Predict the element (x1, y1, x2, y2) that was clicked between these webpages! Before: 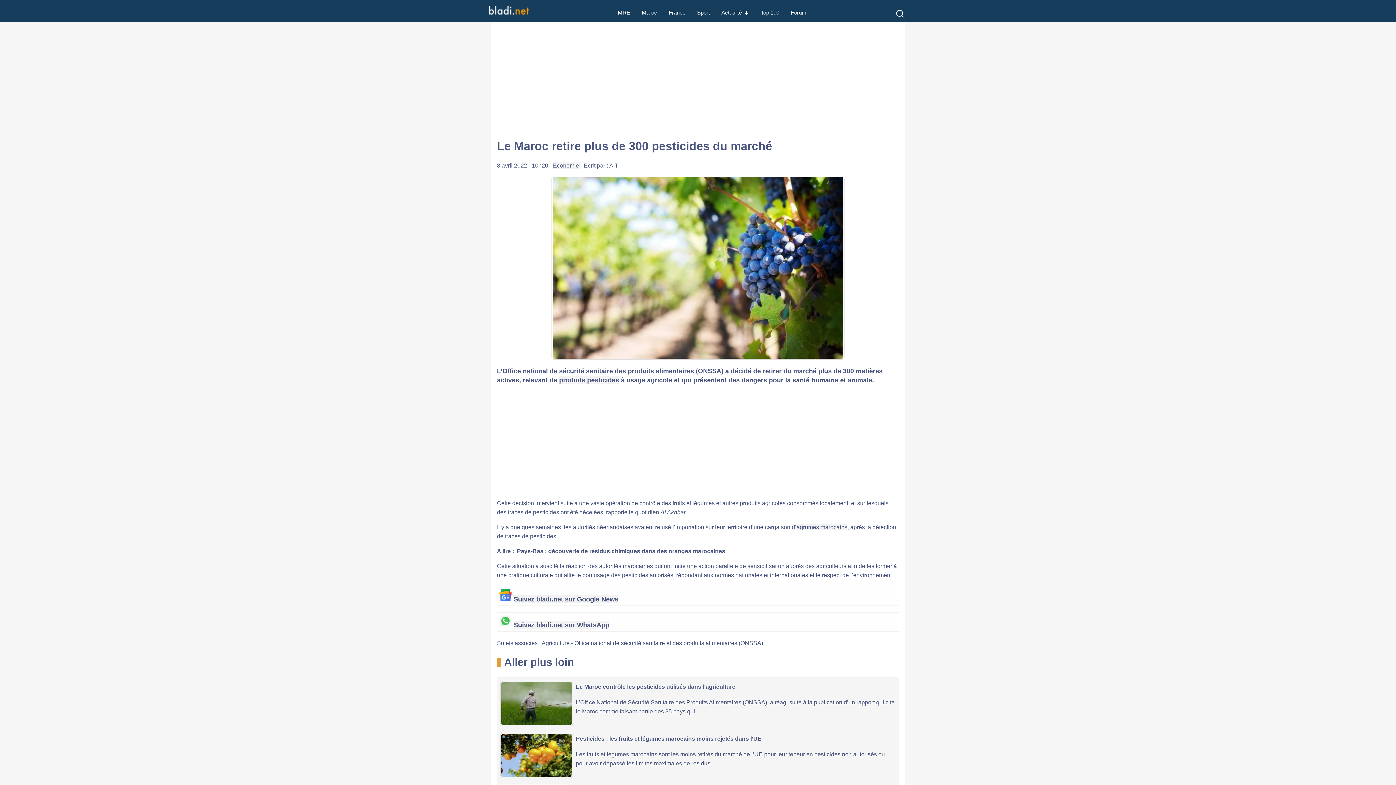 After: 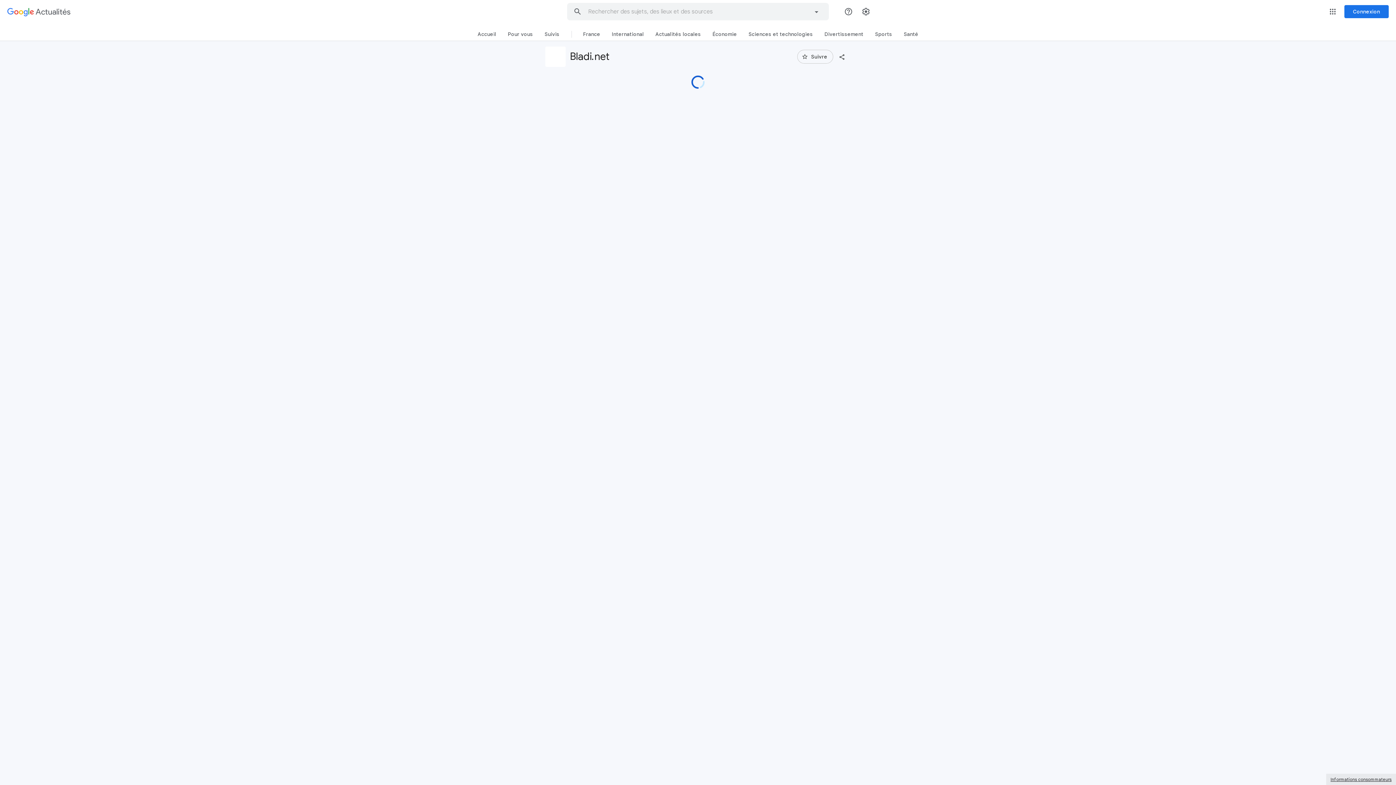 Action: label: Suivez bladi.net sur Google News bbox: (513, 595, 618, 603)